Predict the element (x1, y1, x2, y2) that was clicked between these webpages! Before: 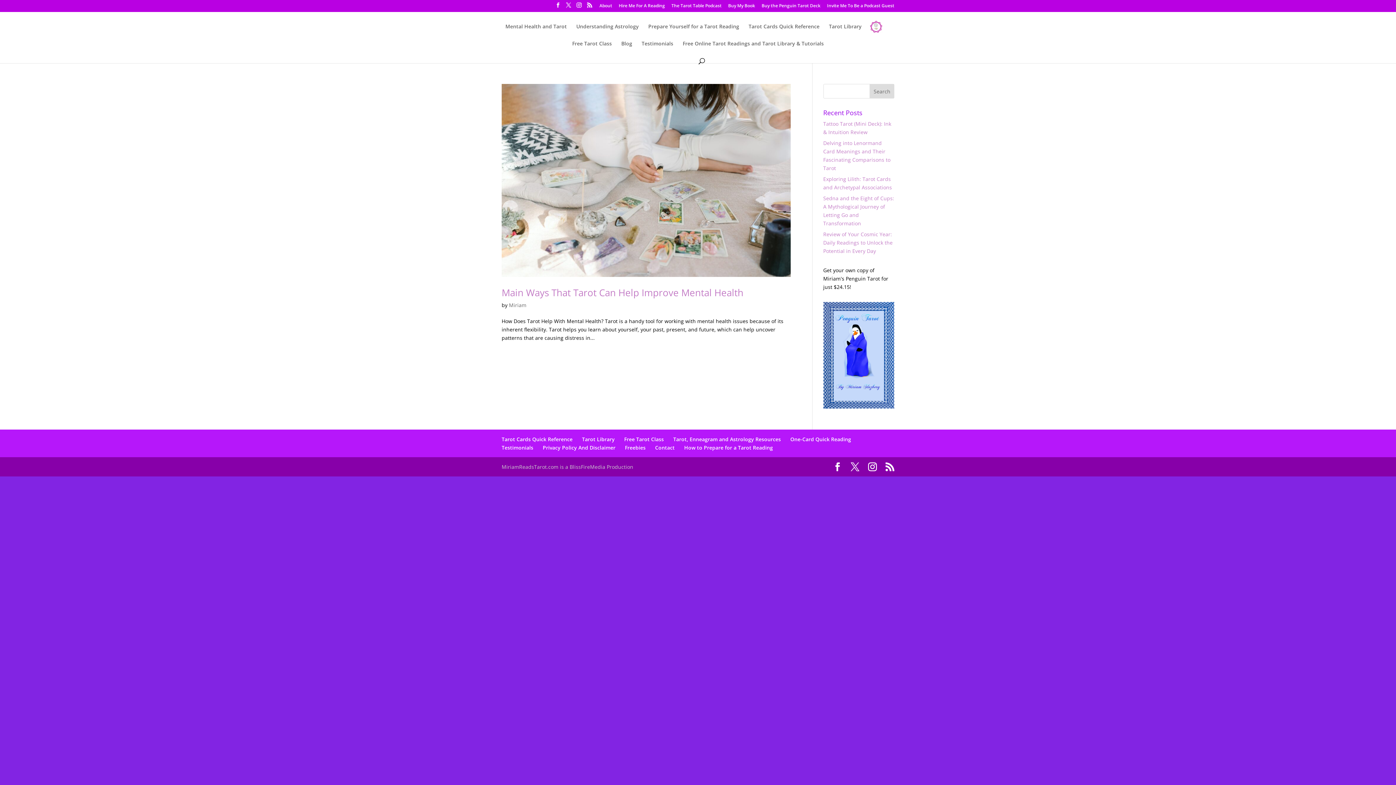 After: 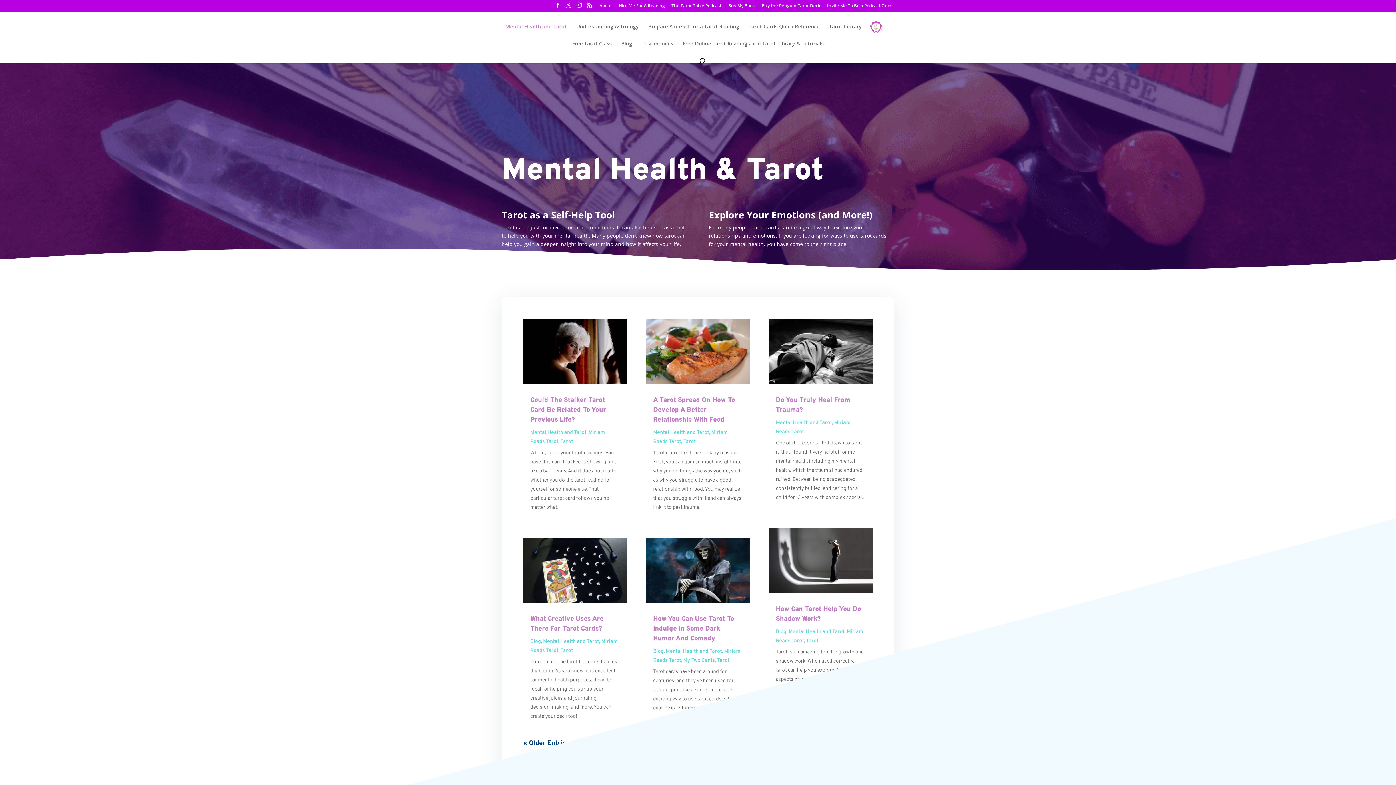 Action: bbox: (505, 23, 566, 40) label: Mental Health and Tarot